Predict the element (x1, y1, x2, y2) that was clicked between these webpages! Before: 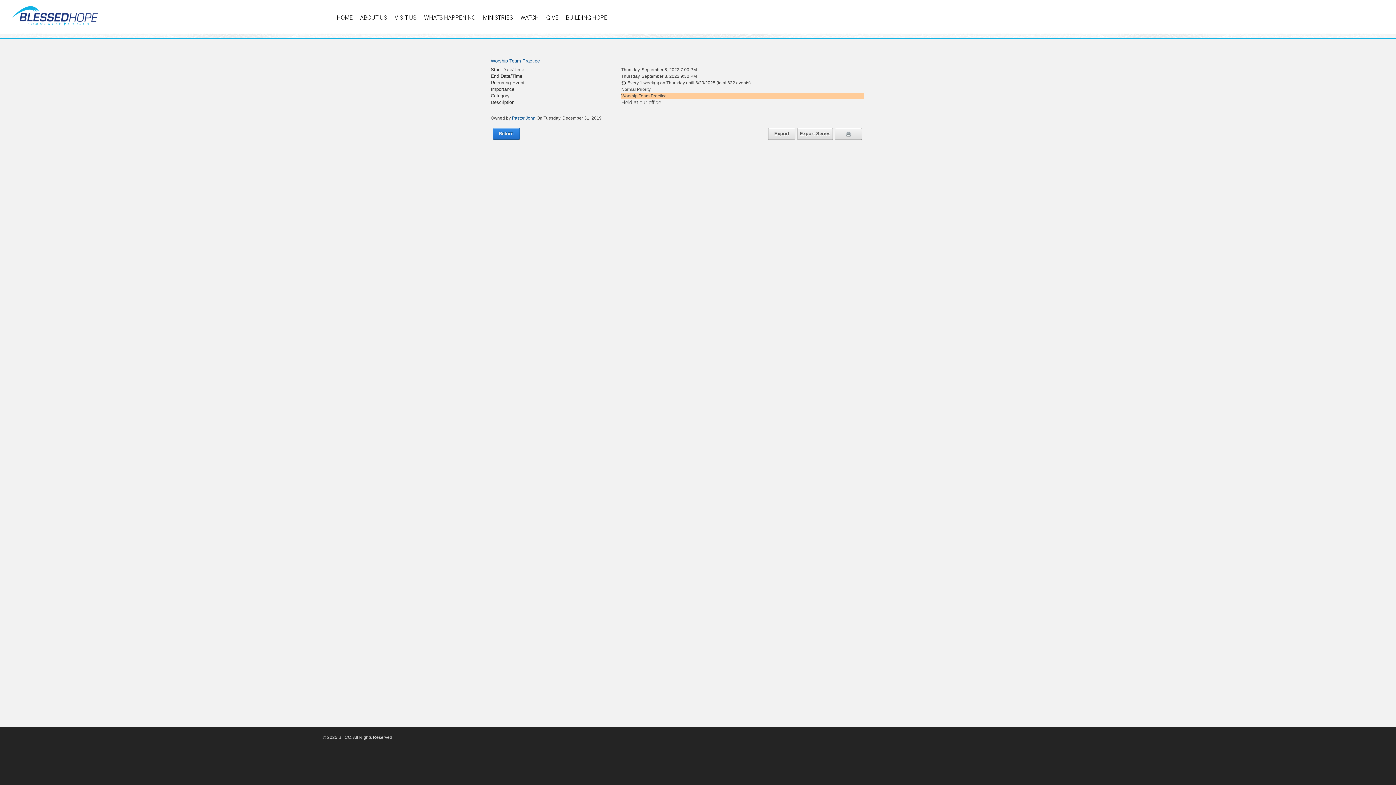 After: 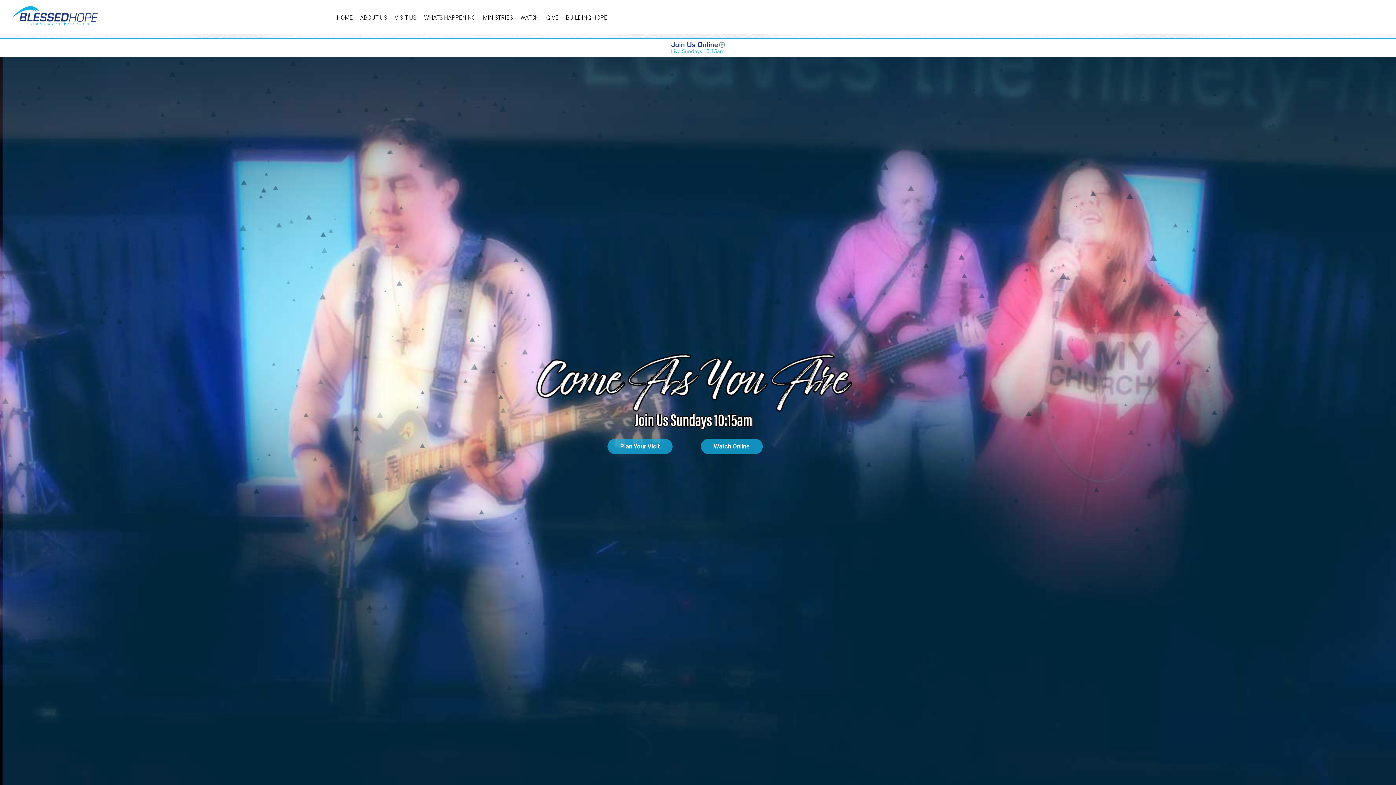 Action: label: Churches - Blessed Hope Community Church, Webster, NY bbox: (11, 11, 97, 18)